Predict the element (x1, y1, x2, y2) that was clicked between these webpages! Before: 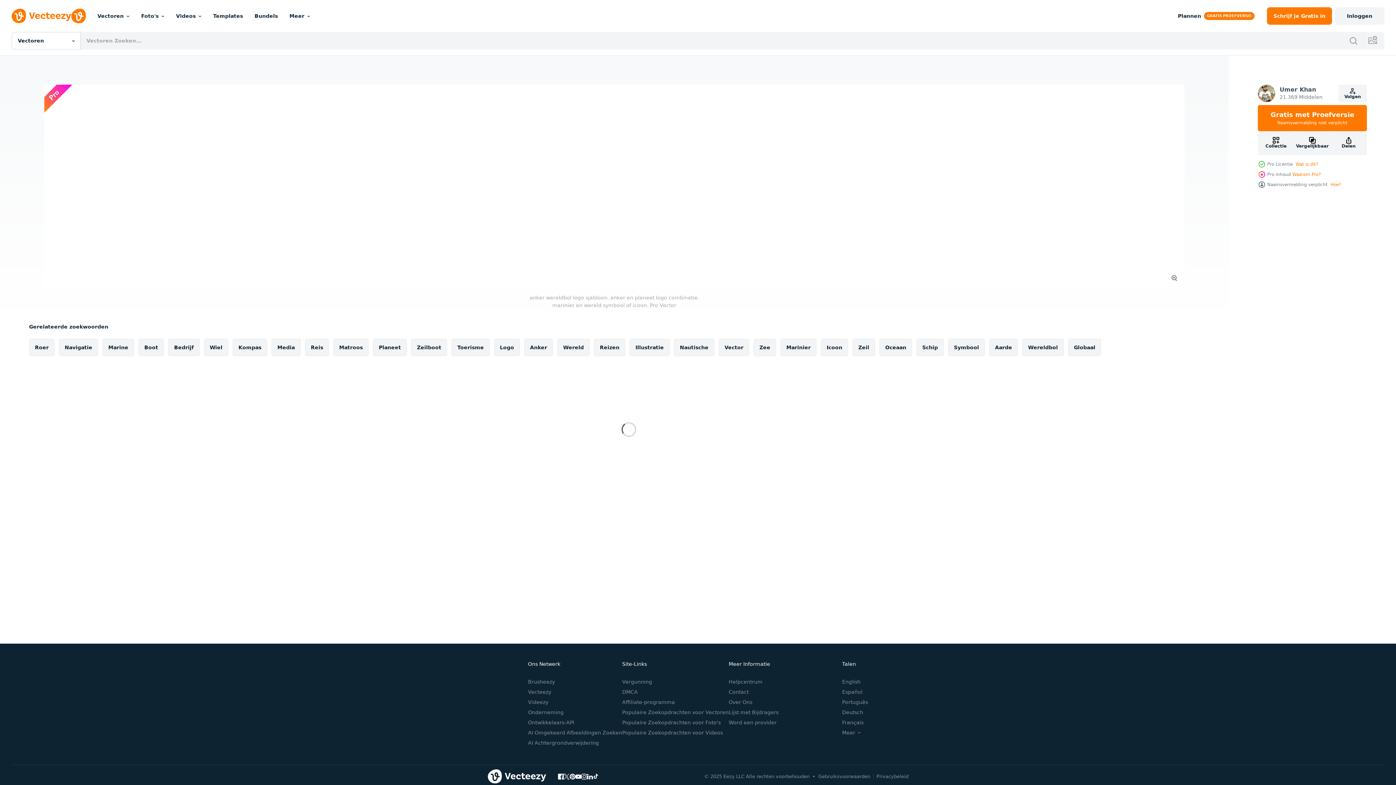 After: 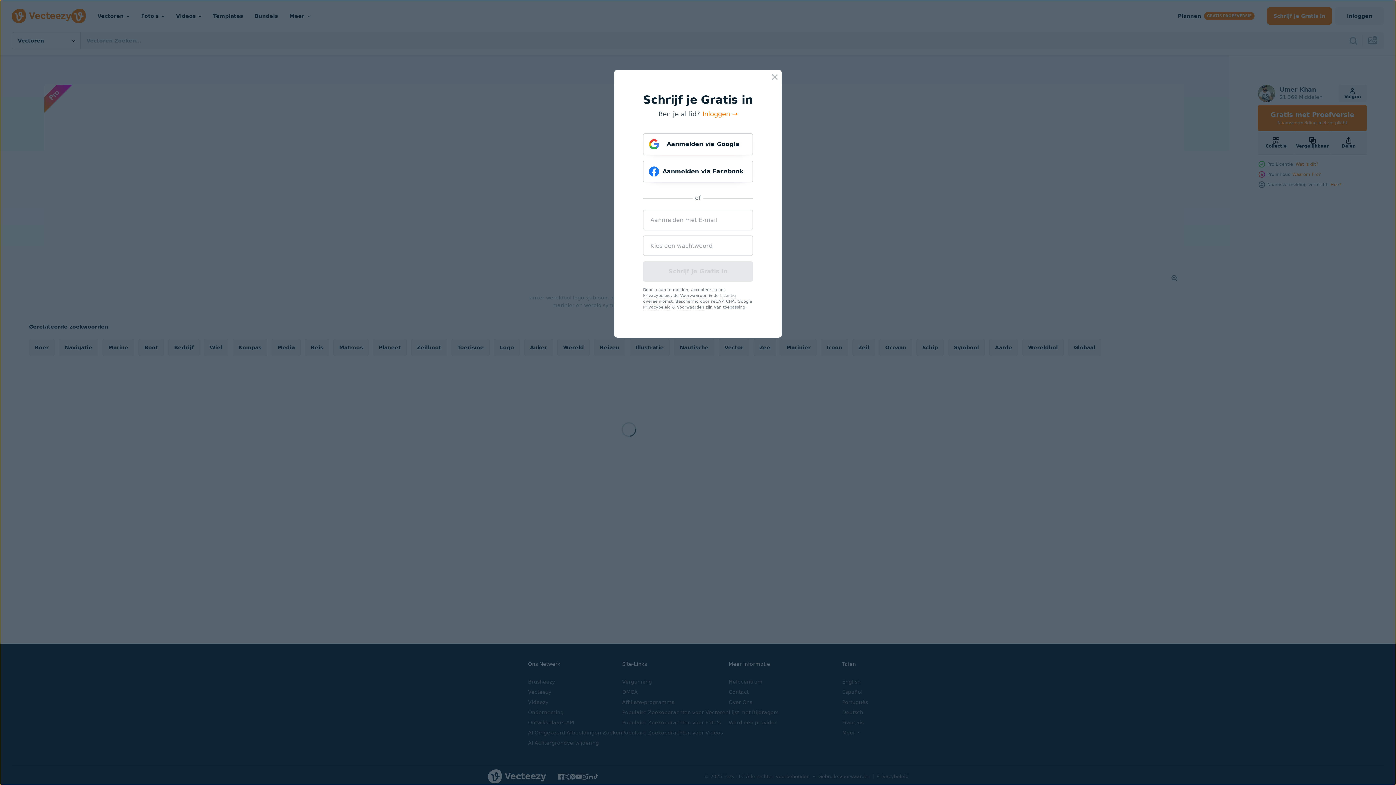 Action: bbox: (1267, 7, 1332, 24) label: Schrijf je
 Gratis
 in